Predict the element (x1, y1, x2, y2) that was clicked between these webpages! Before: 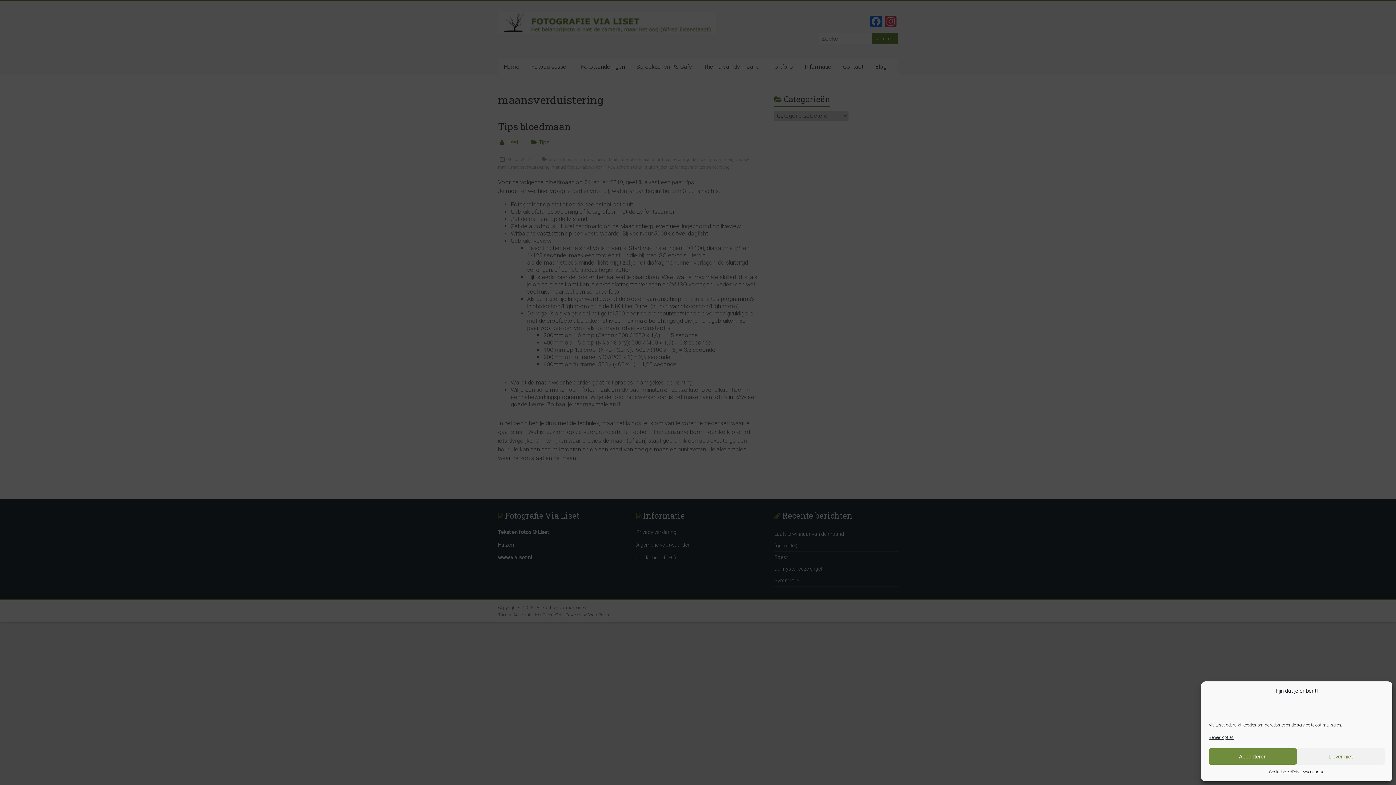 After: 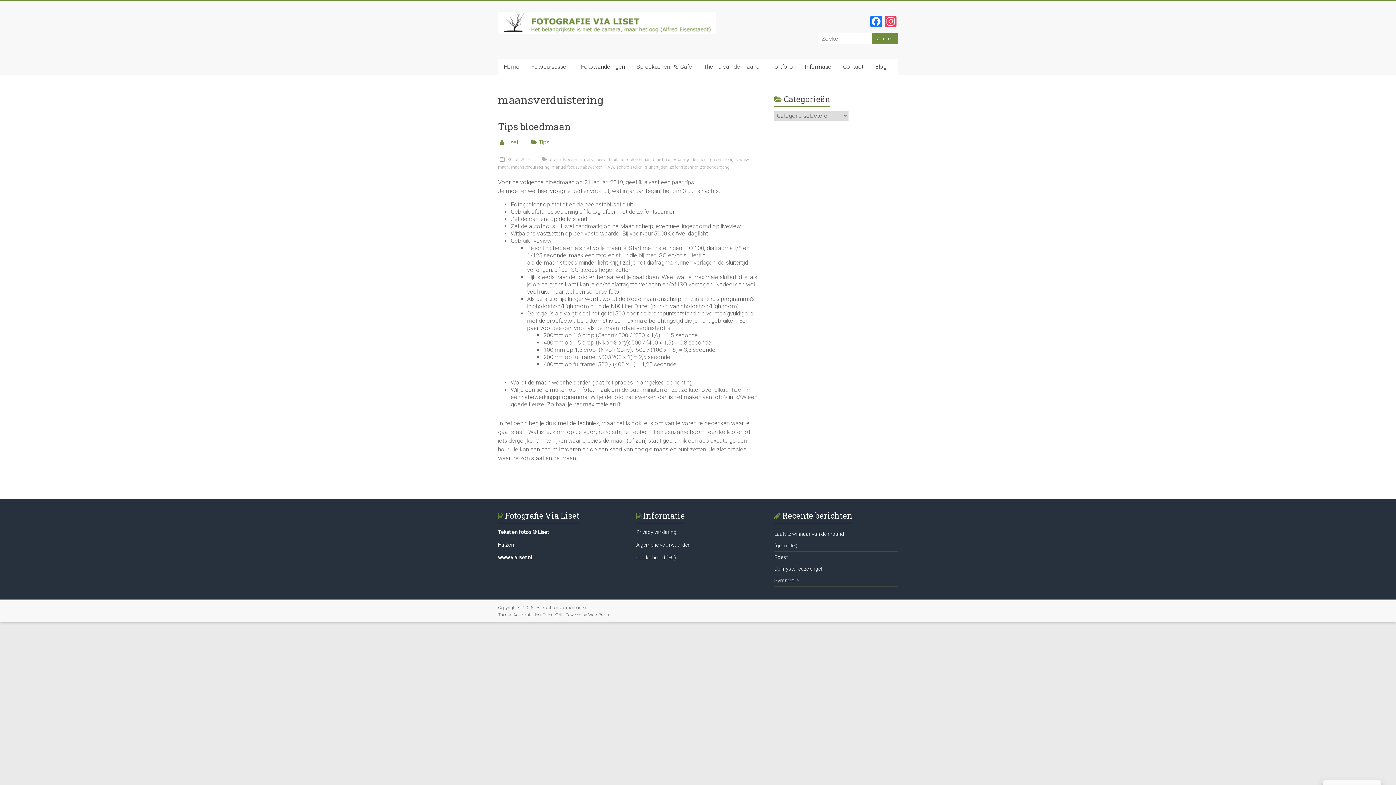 Action: bbox: (1297, 748, 1385, 765) label: Liever niet